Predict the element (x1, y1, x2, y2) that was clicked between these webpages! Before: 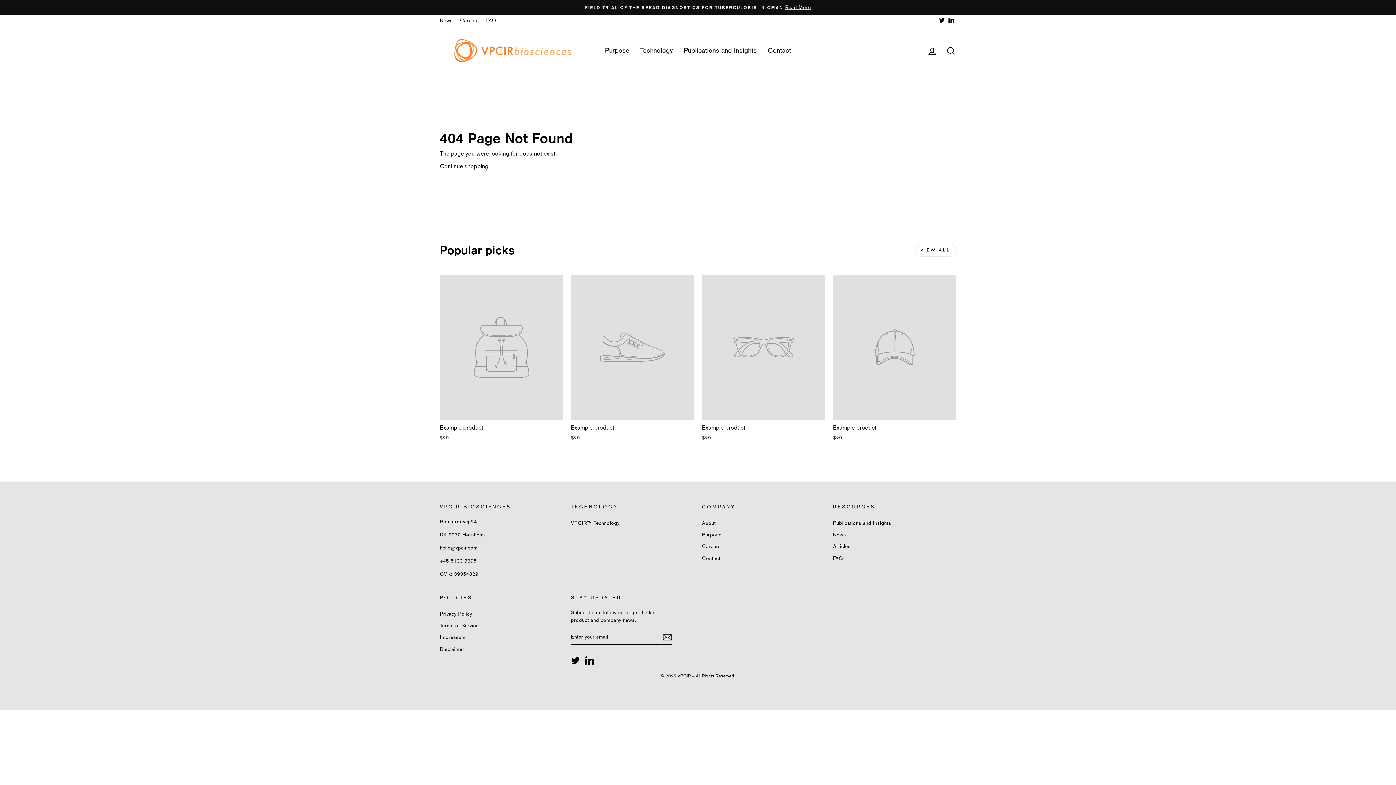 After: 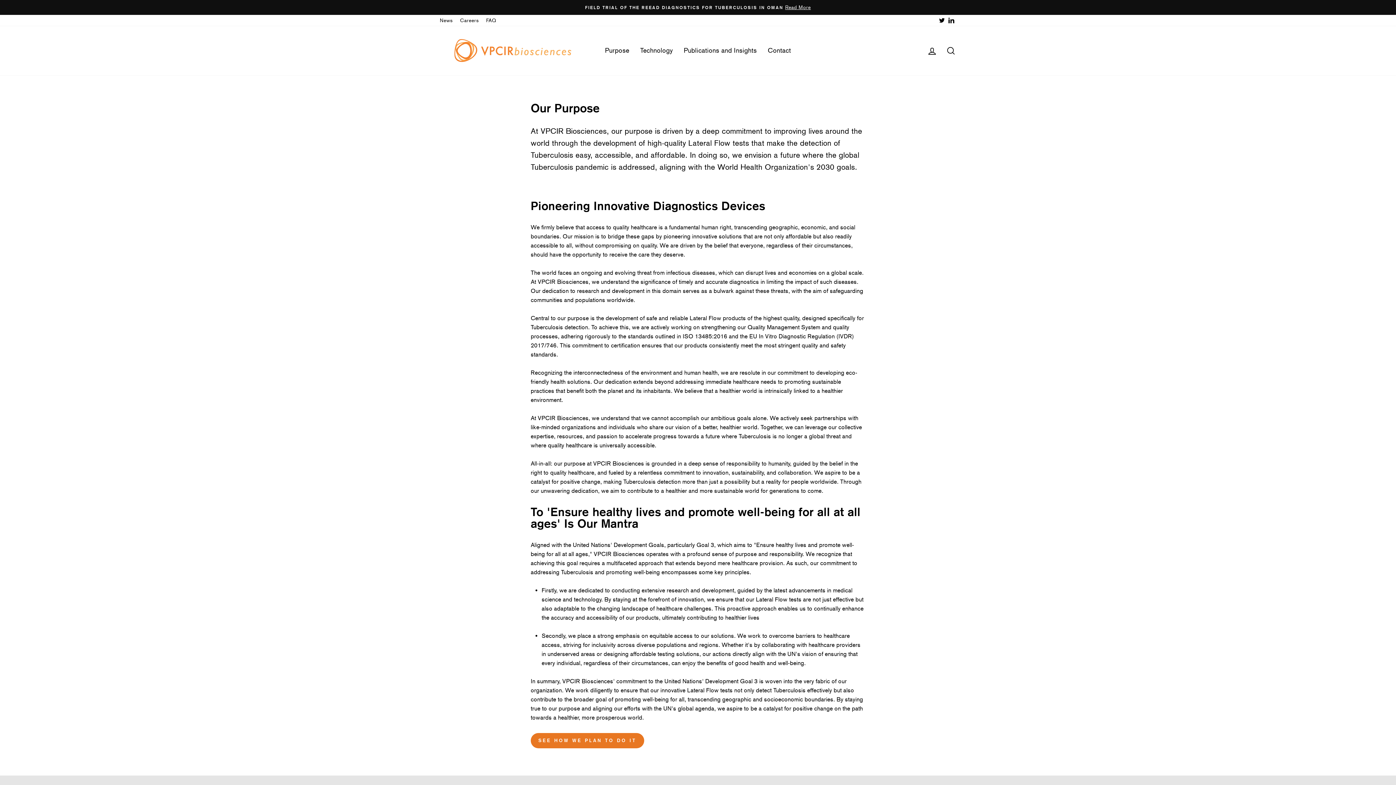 Action: bbox: (599, 42, 634, 58) label: Purpose